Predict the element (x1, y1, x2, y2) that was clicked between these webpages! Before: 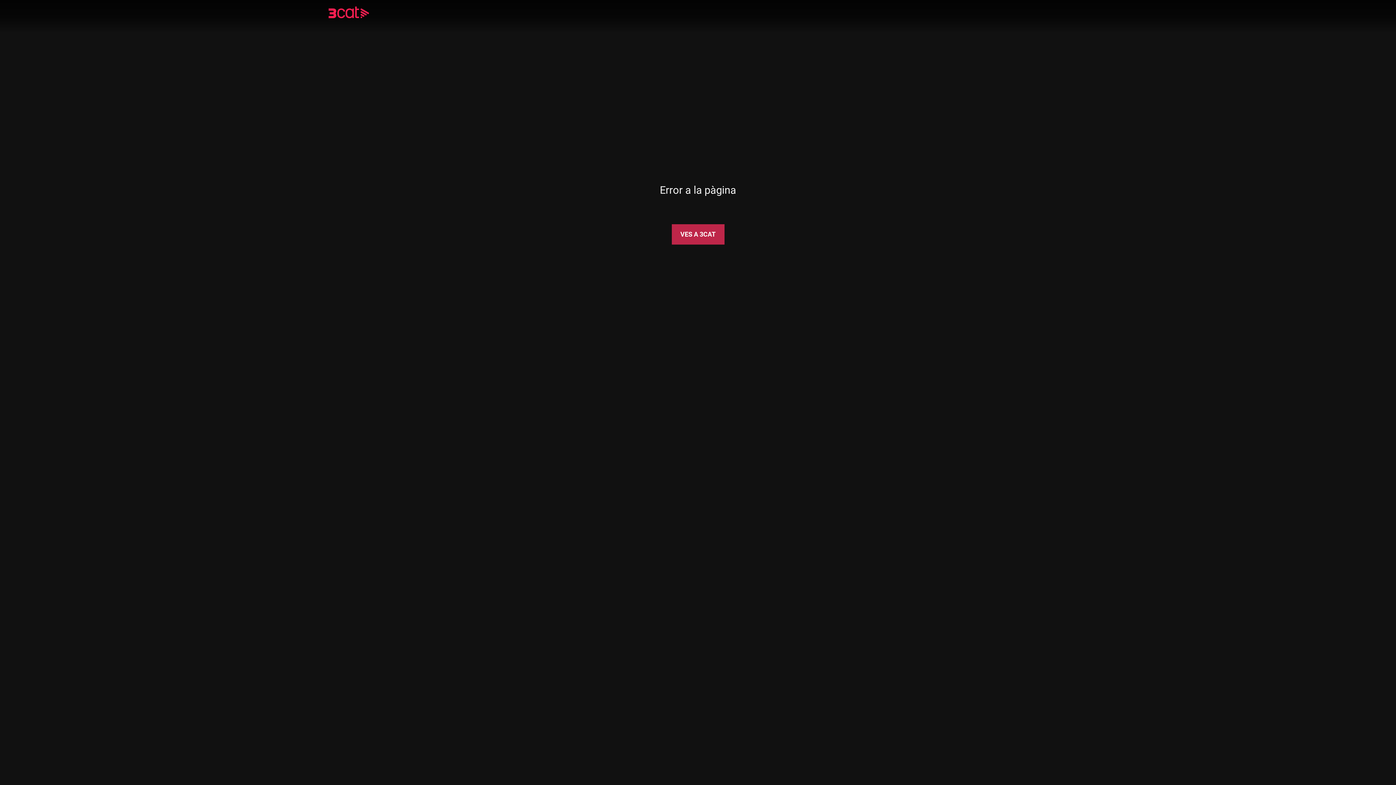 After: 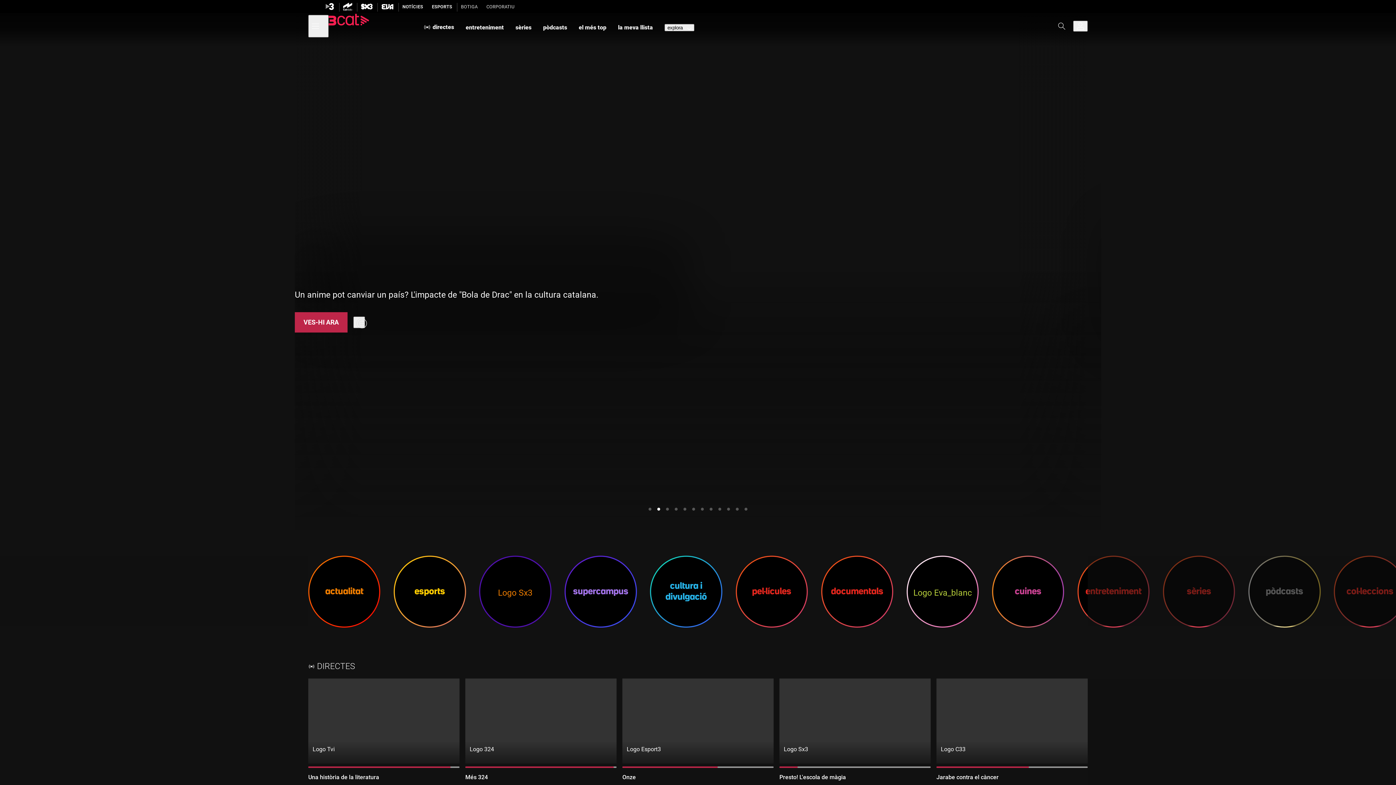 Action: bbox: (328, 8, 390, 18)